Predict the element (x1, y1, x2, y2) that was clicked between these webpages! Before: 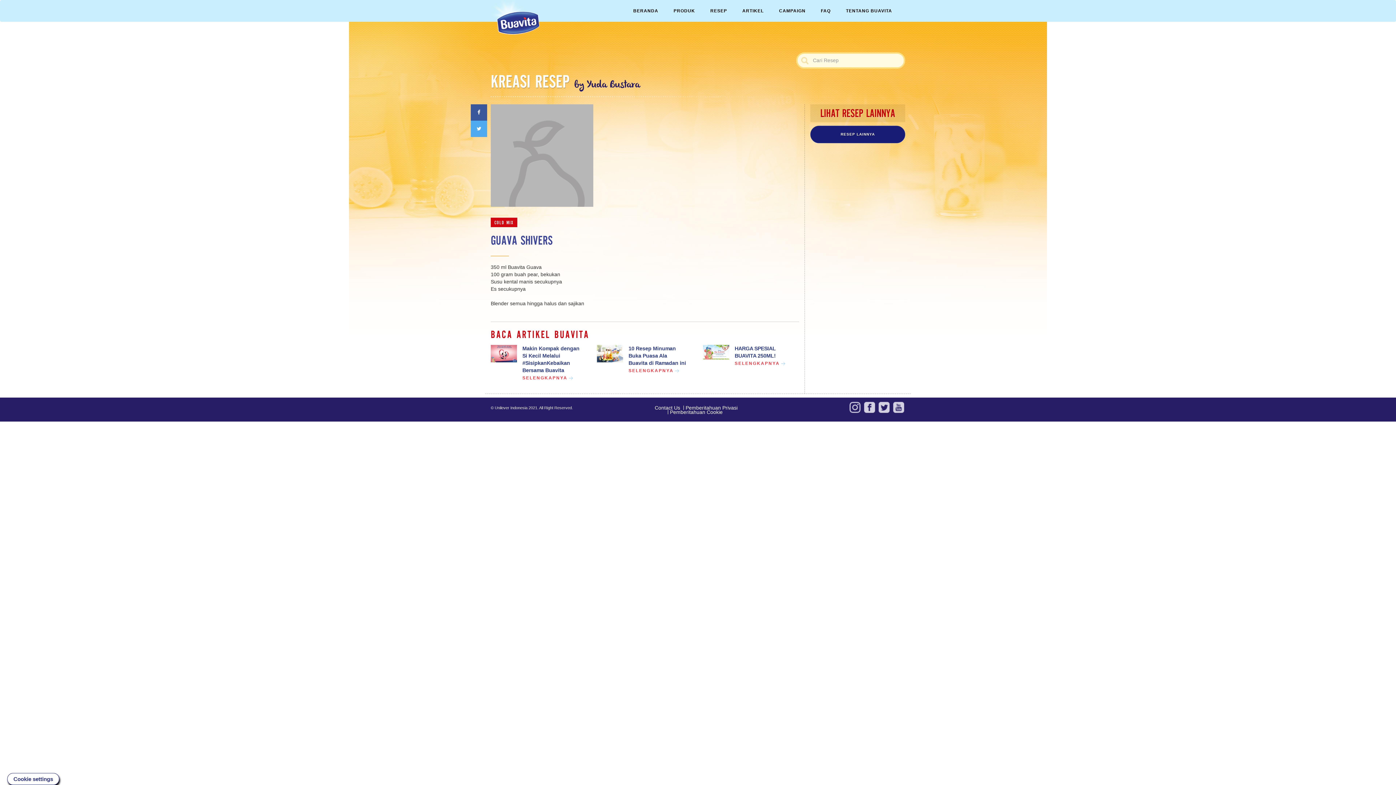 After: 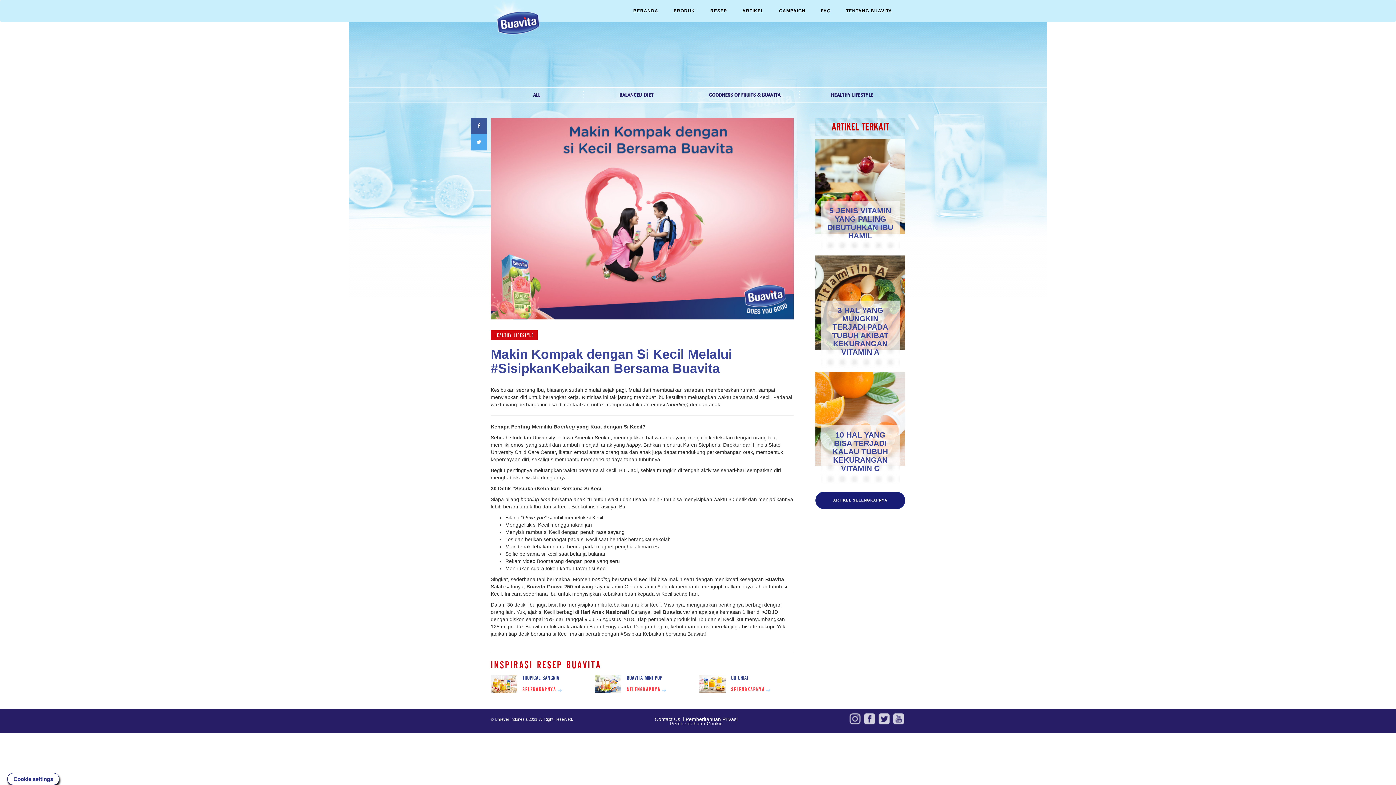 Action: label: SELENGKAPNYA bbox: (522, 375, 573, 380)